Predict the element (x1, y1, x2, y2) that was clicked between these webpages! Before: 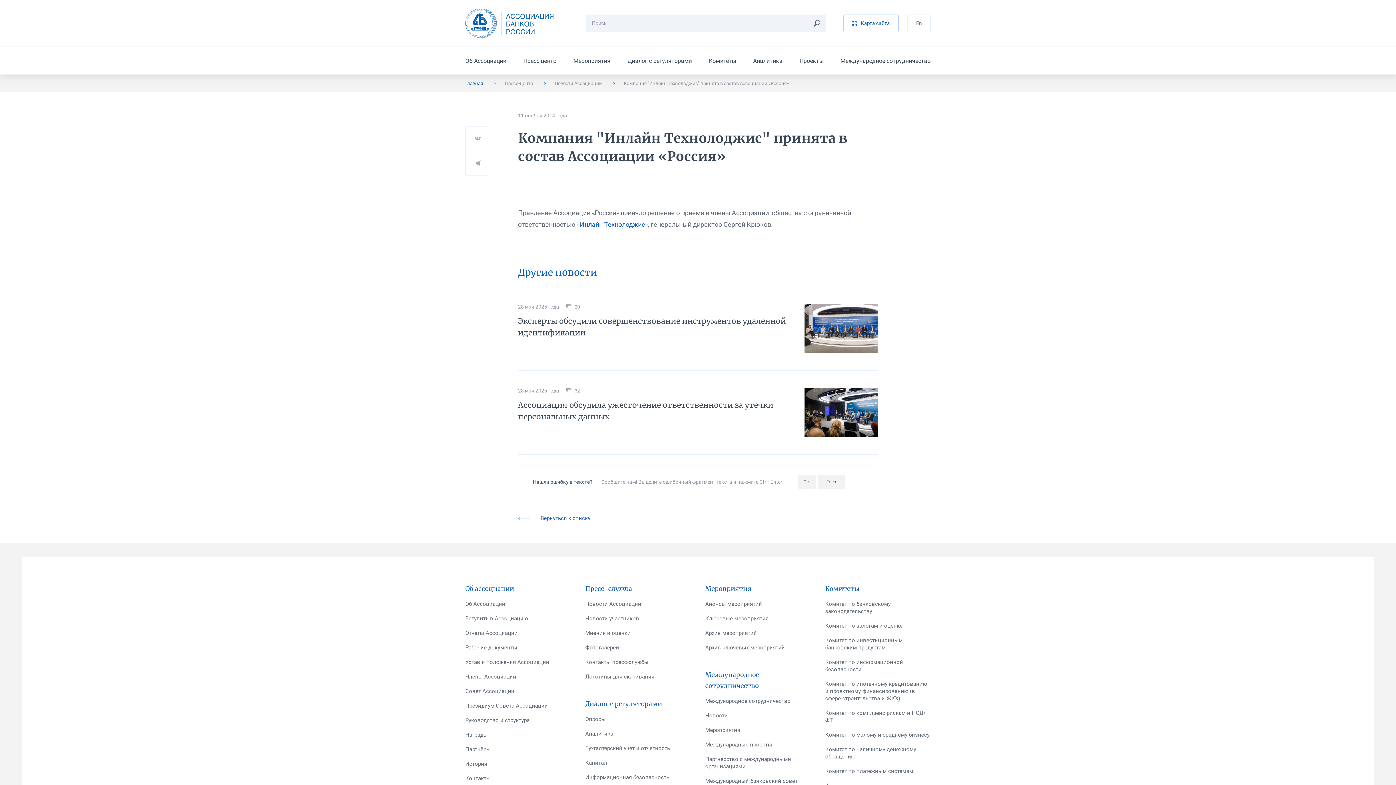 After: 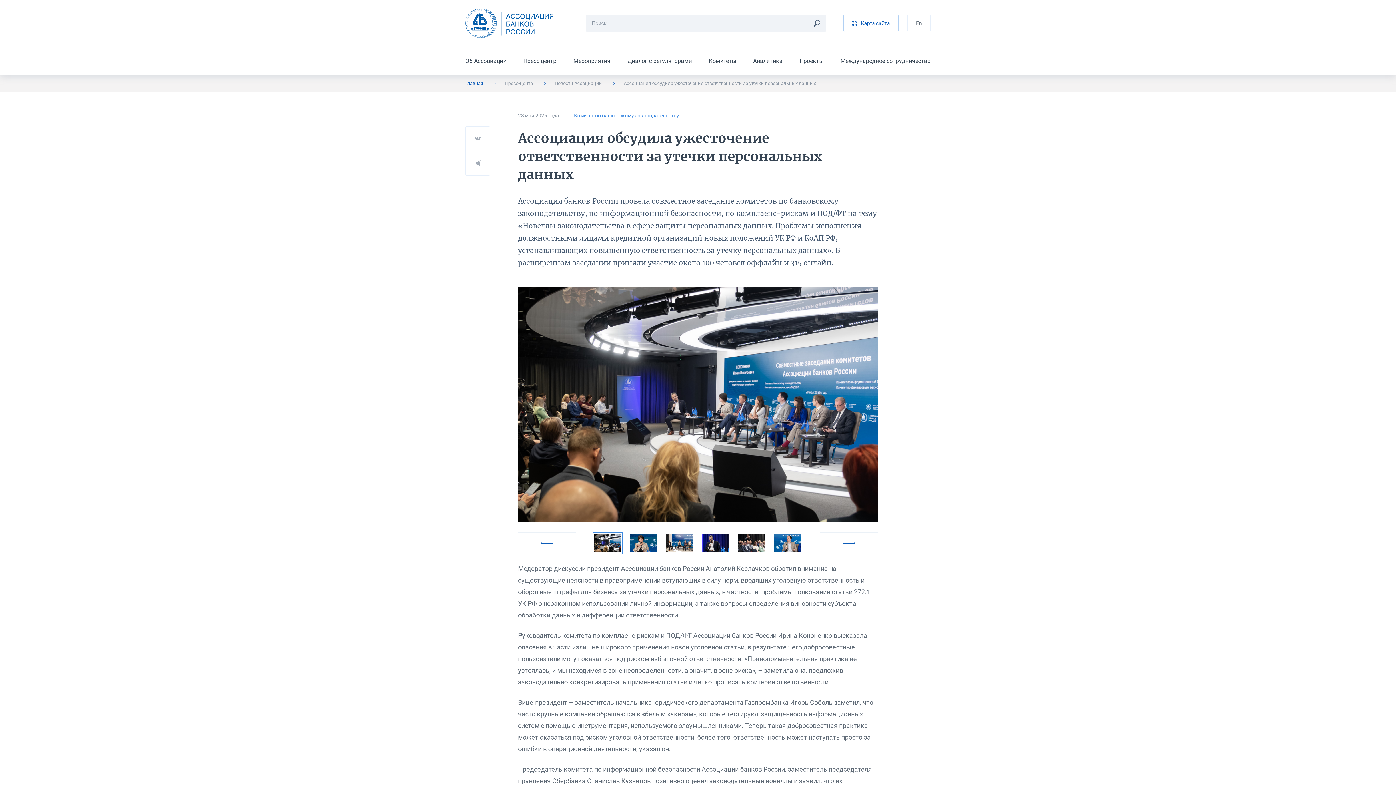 Action: bbox: (804, 388, 878, 437)